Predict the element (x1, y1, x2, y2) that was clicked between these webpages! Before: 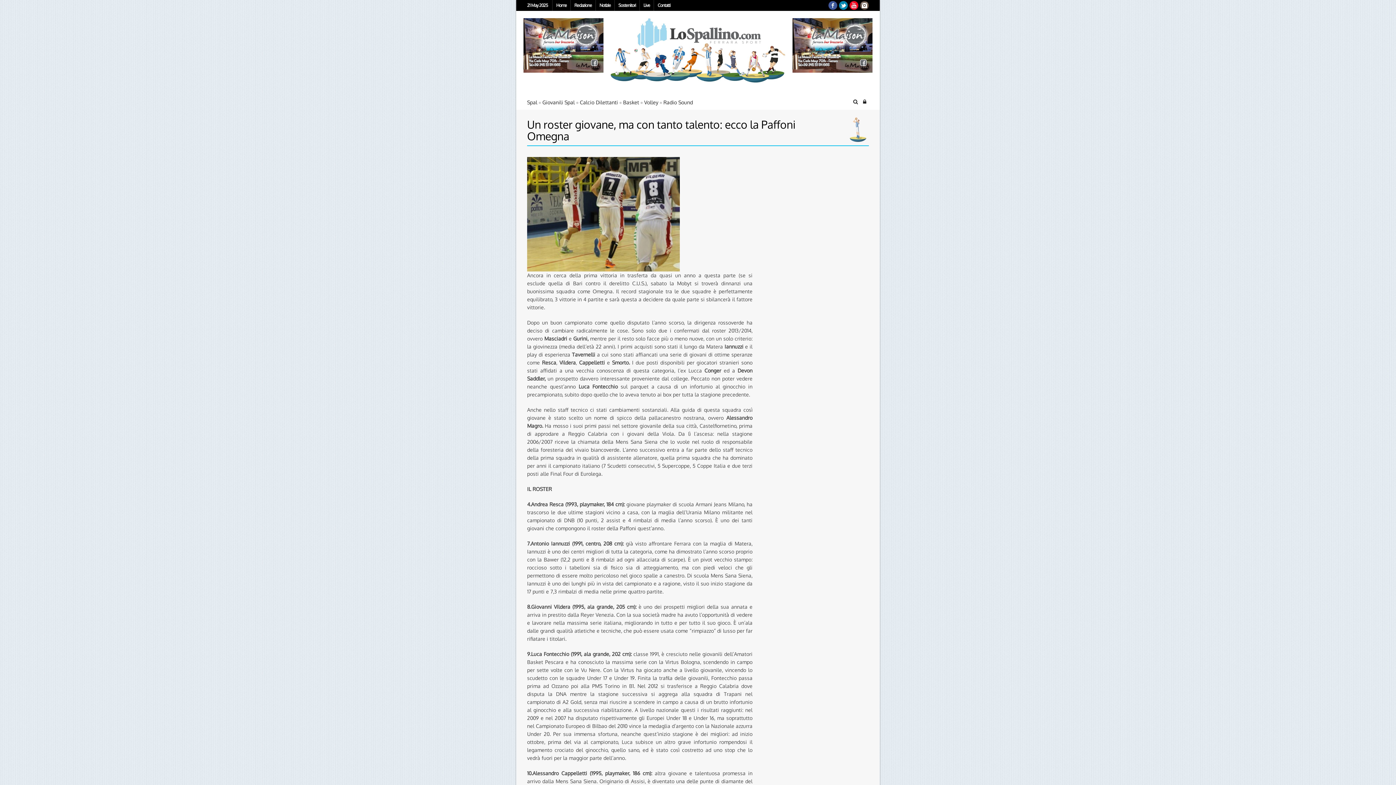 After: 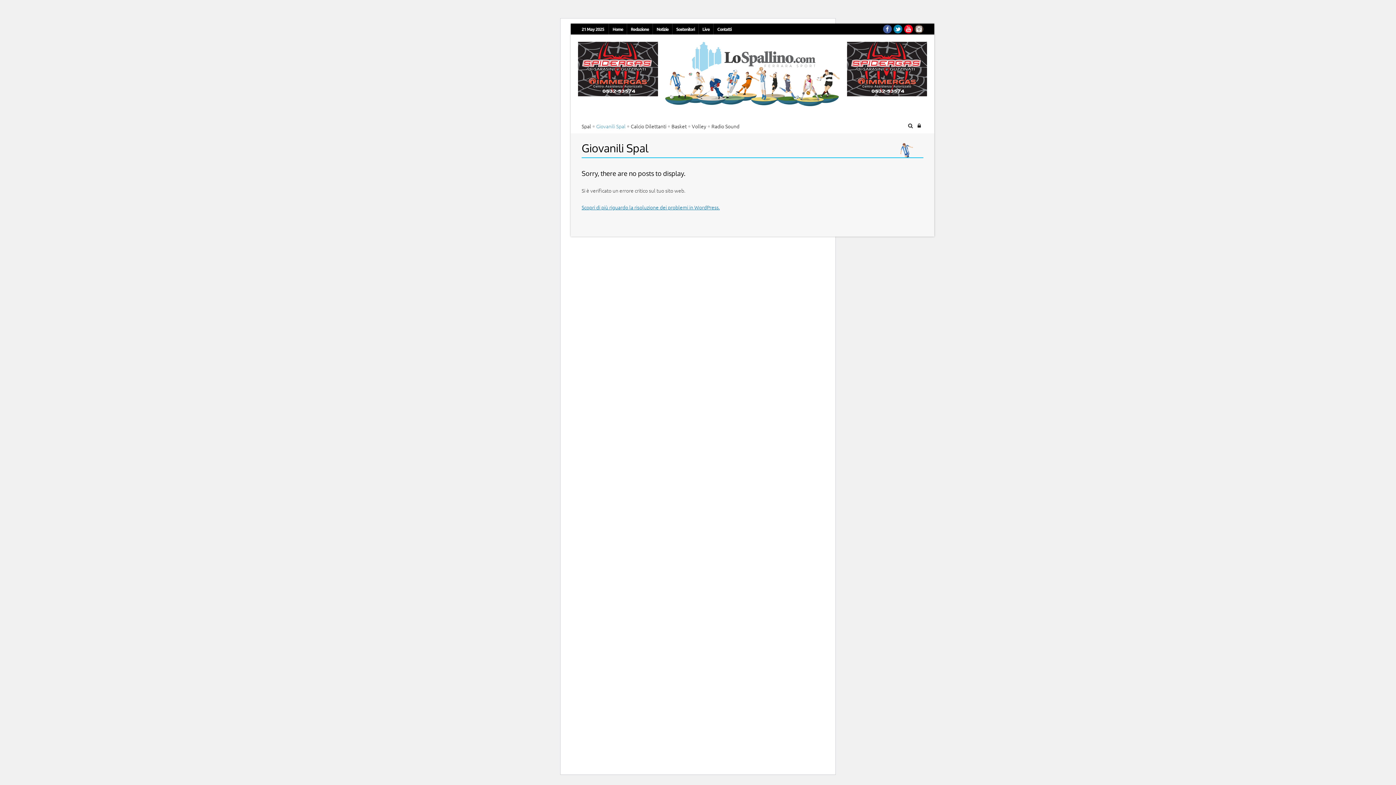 Action: bbox: (540, 96, 577, 109) label: Giovanili Spal